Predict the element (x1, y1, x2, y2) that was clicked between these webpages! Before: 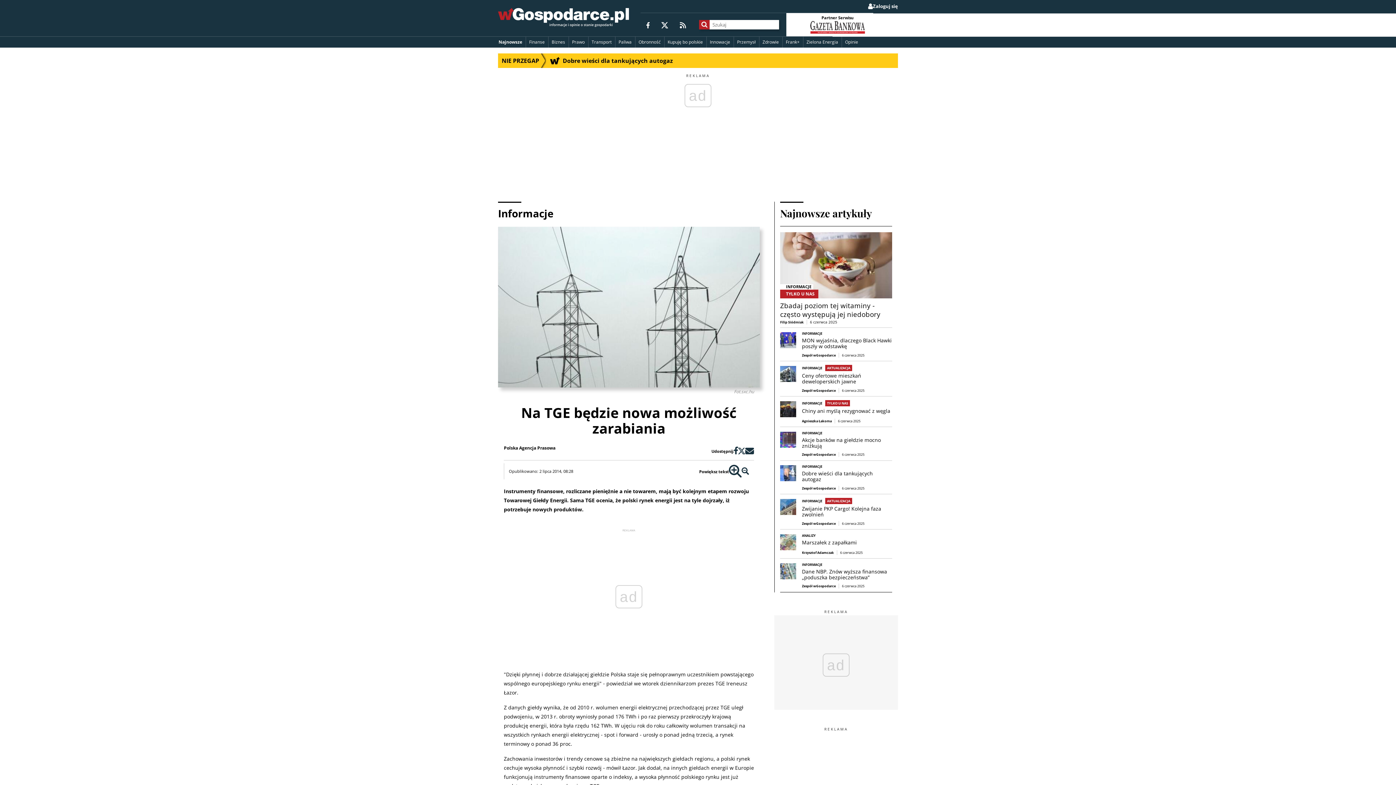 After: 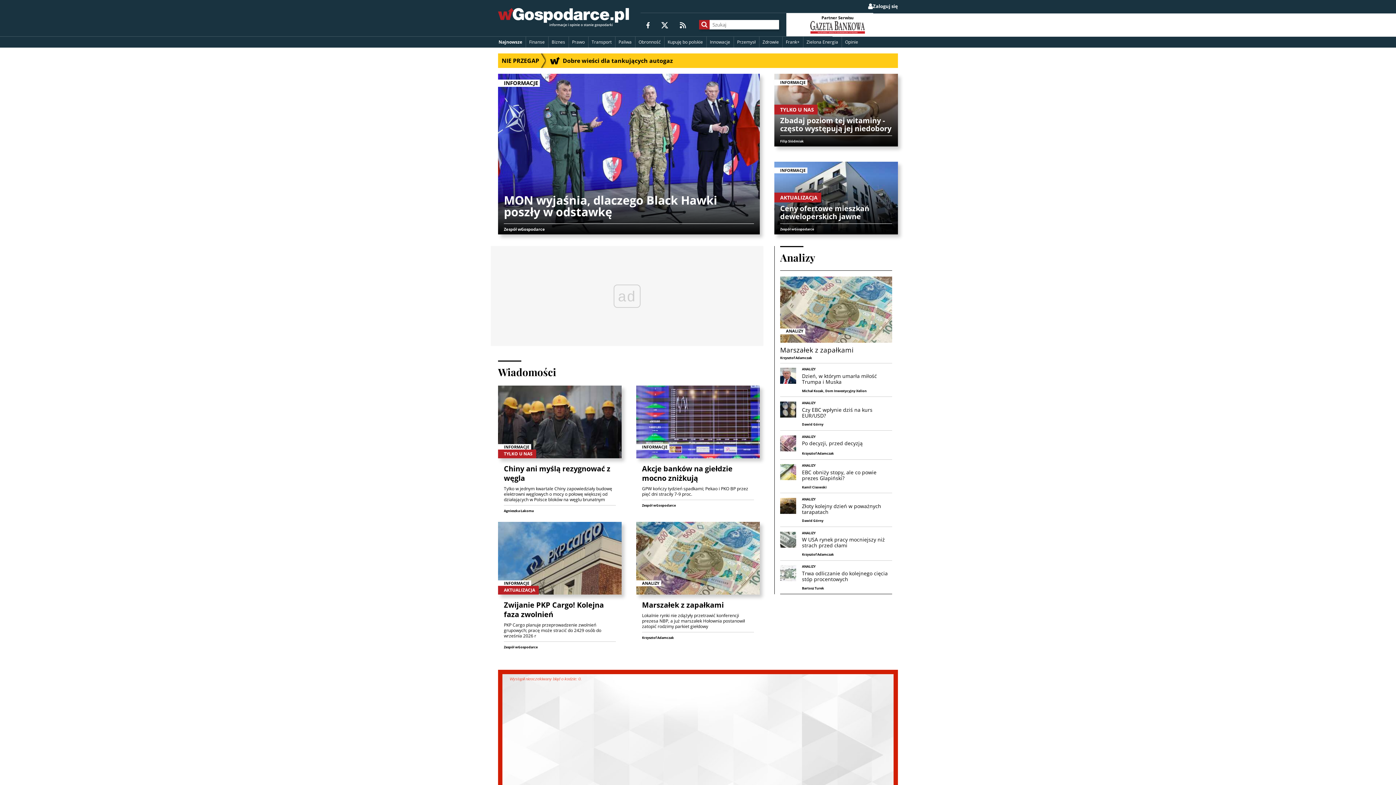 Action: bbox: (498, 7, 629, 27)